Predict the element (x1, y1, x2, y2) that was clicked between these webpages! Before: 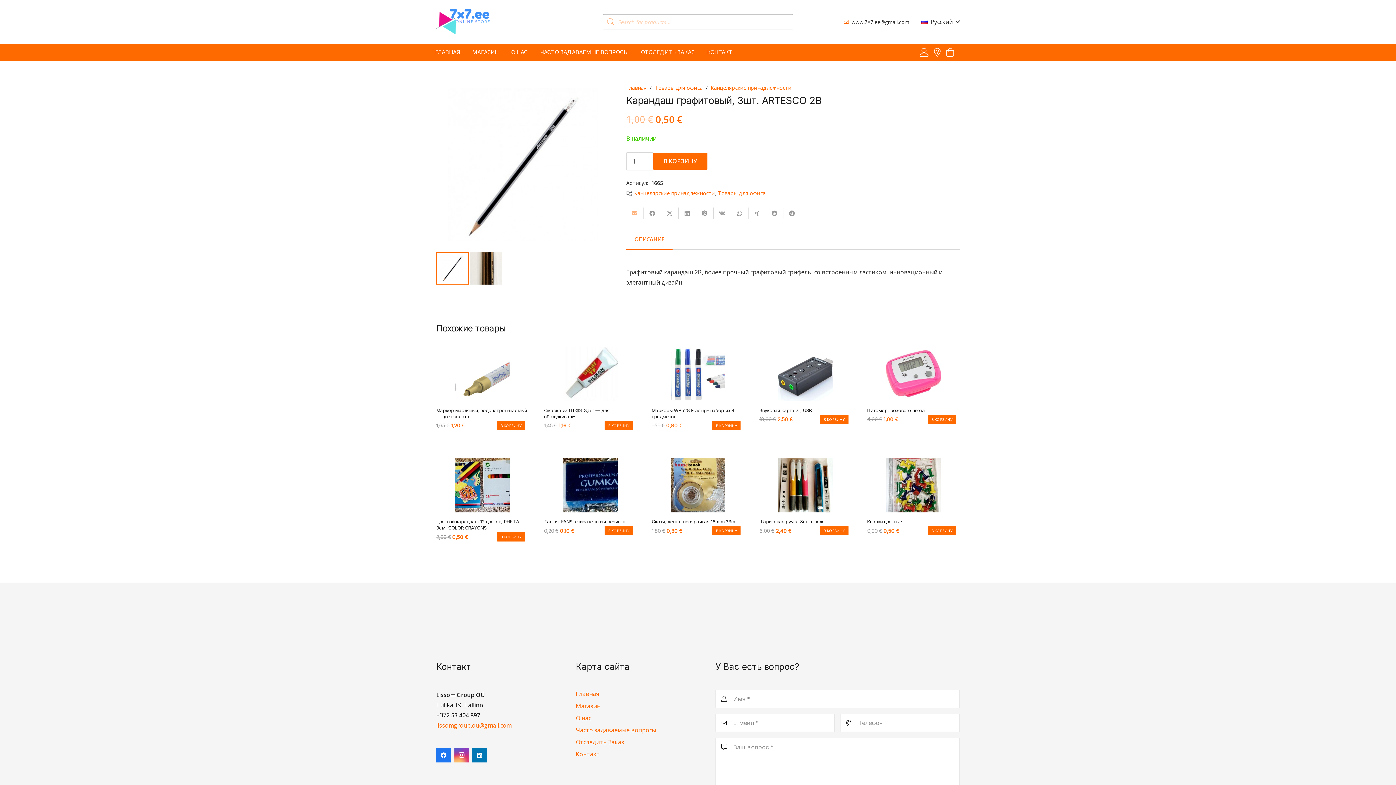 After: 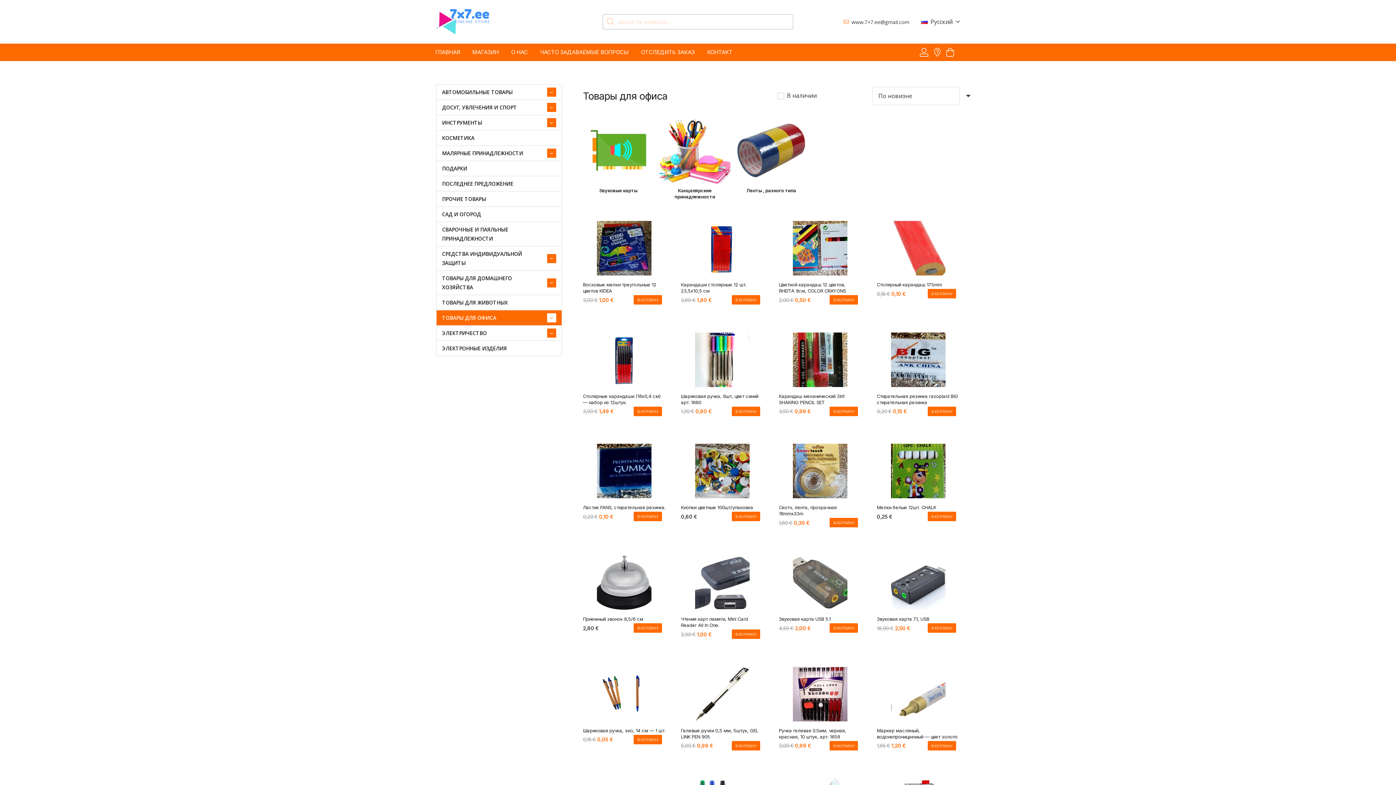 Action: bbox: (654, 84, 702, 91) label: Товары для офиса